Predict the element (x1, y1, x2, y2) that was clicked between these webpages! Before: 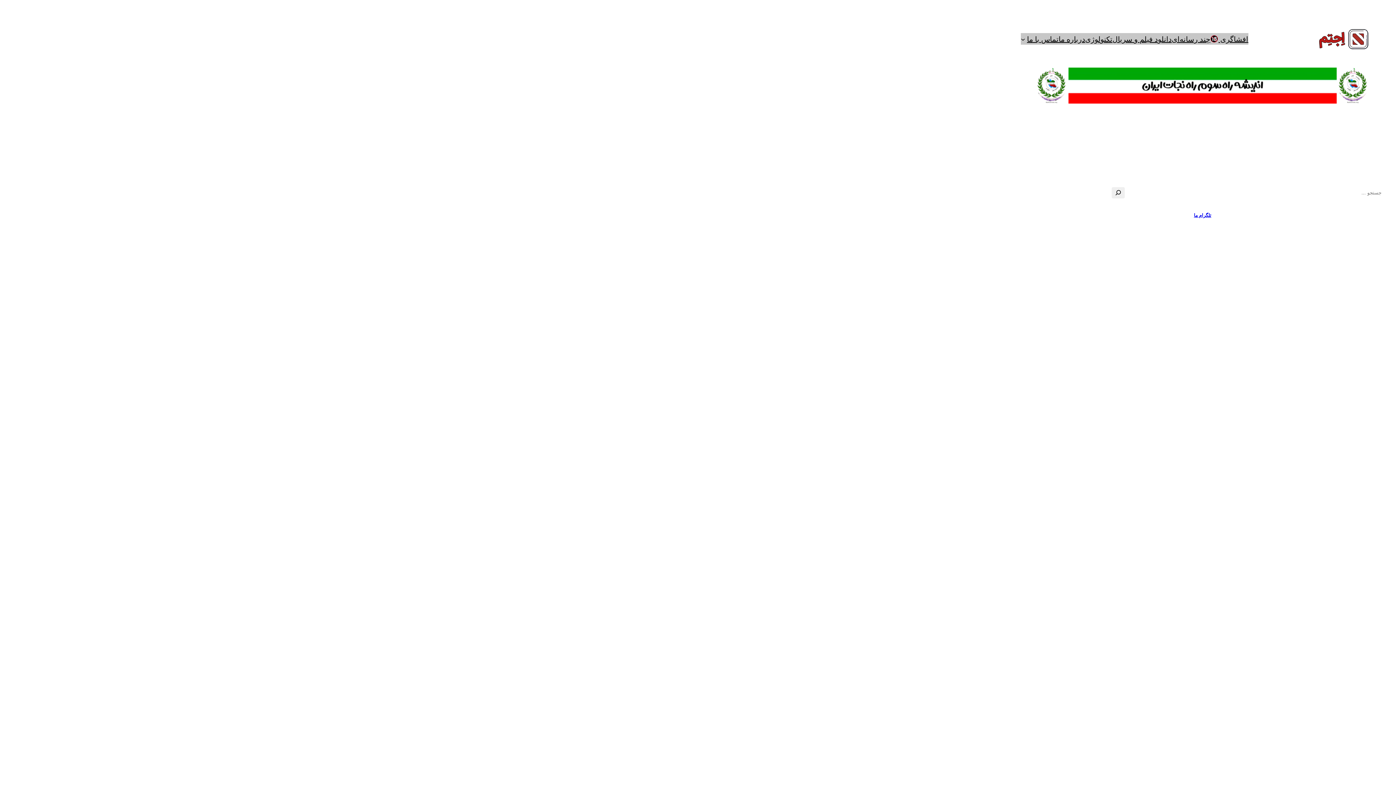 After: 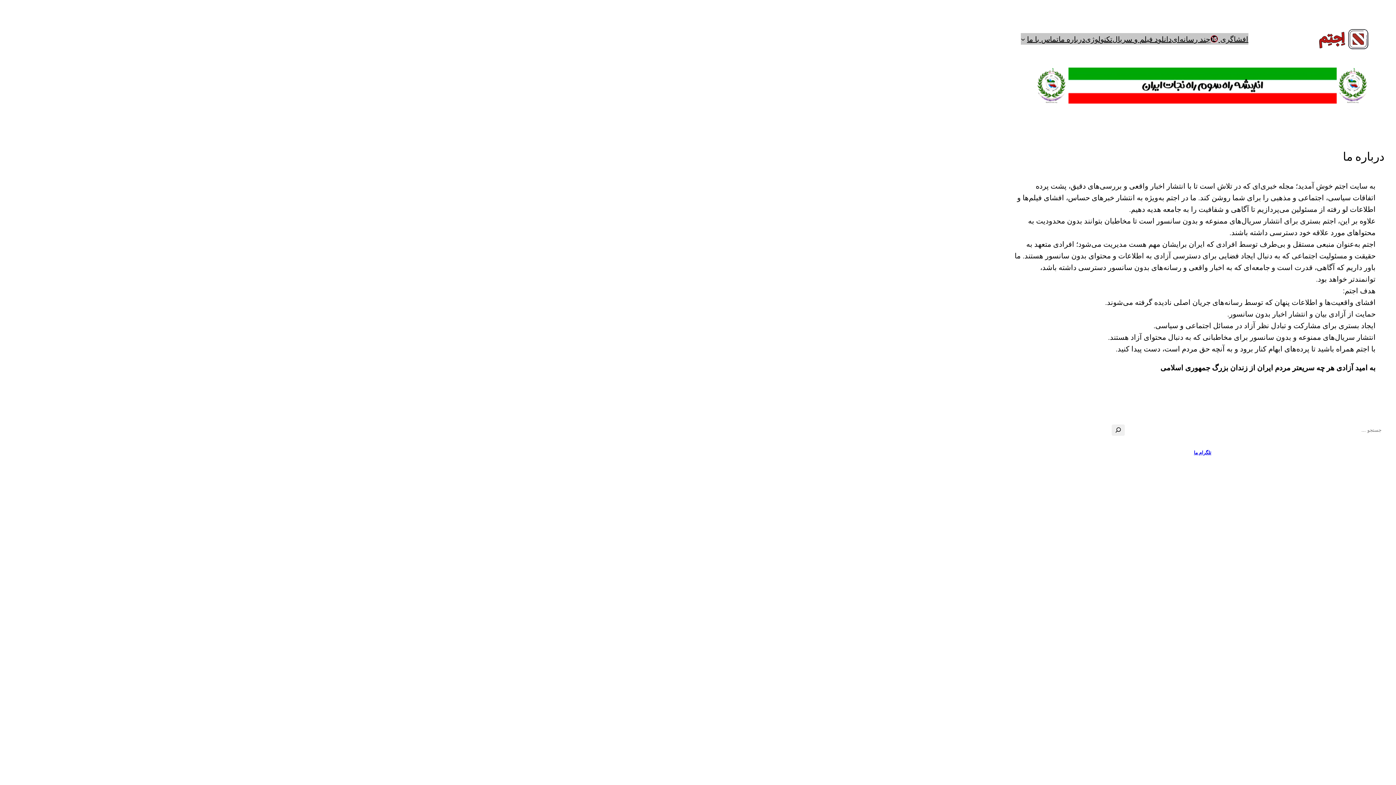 Action: label: درباره ما bbox: (1058, 33, 1085, 44)